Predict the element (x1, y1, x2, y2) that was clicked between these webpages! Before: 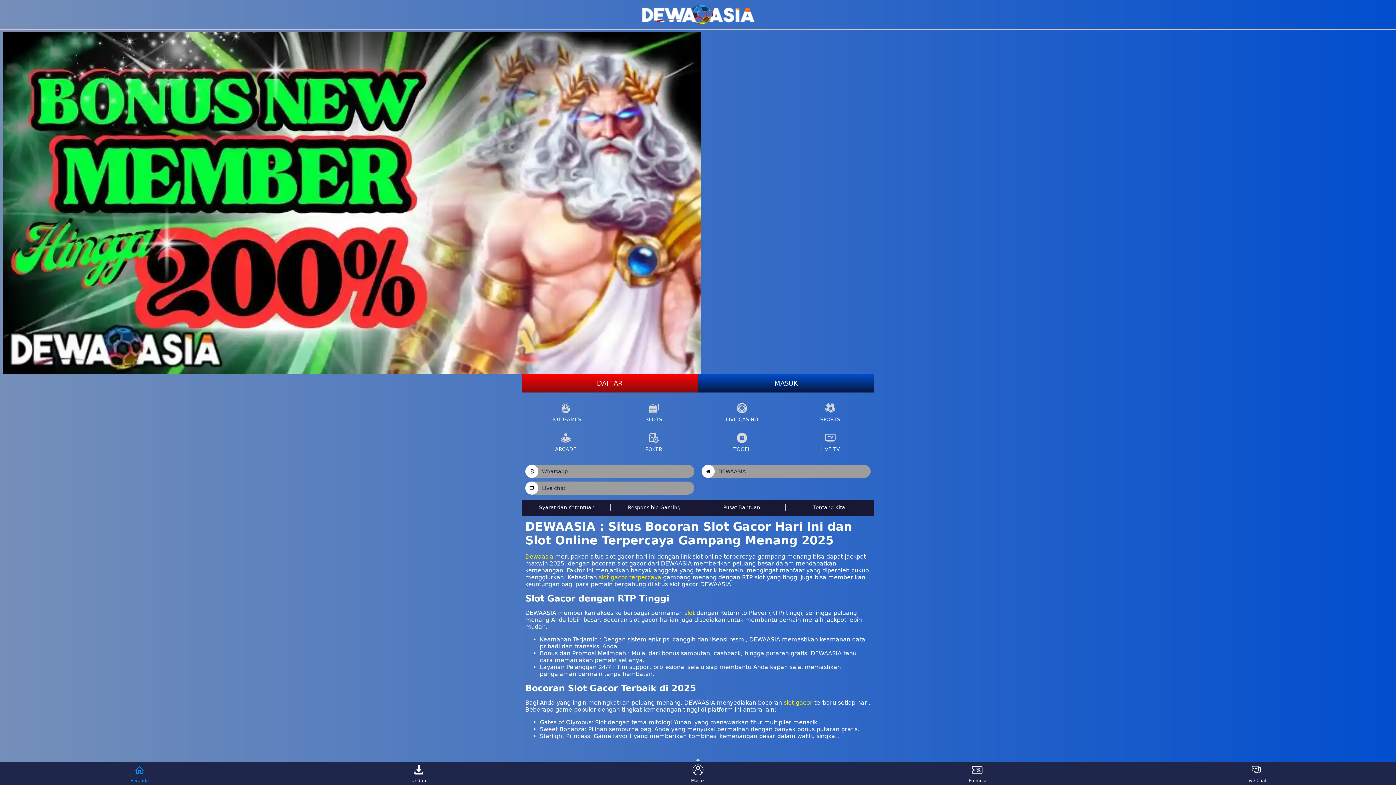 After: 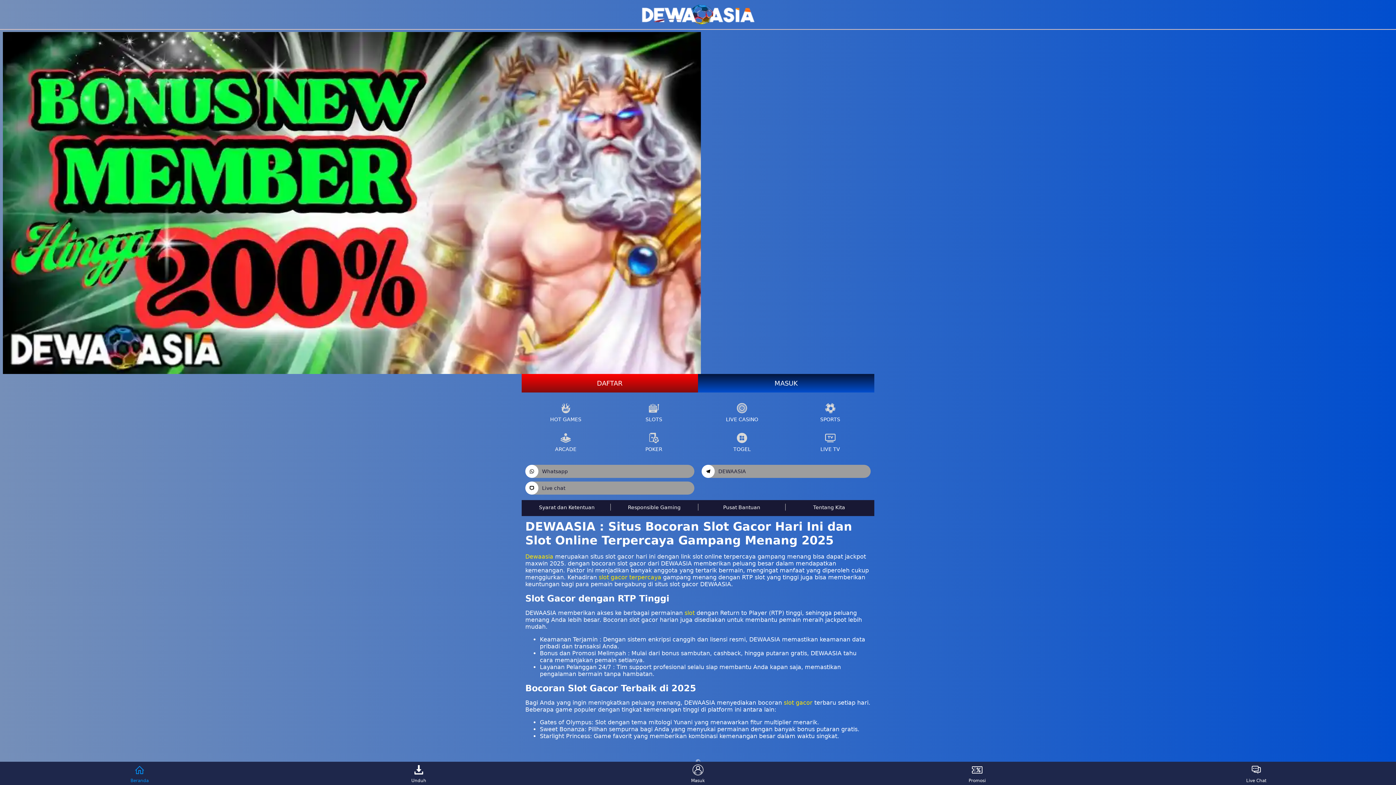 Action: label: MASUK bbox: (698, 374, 874, 392)